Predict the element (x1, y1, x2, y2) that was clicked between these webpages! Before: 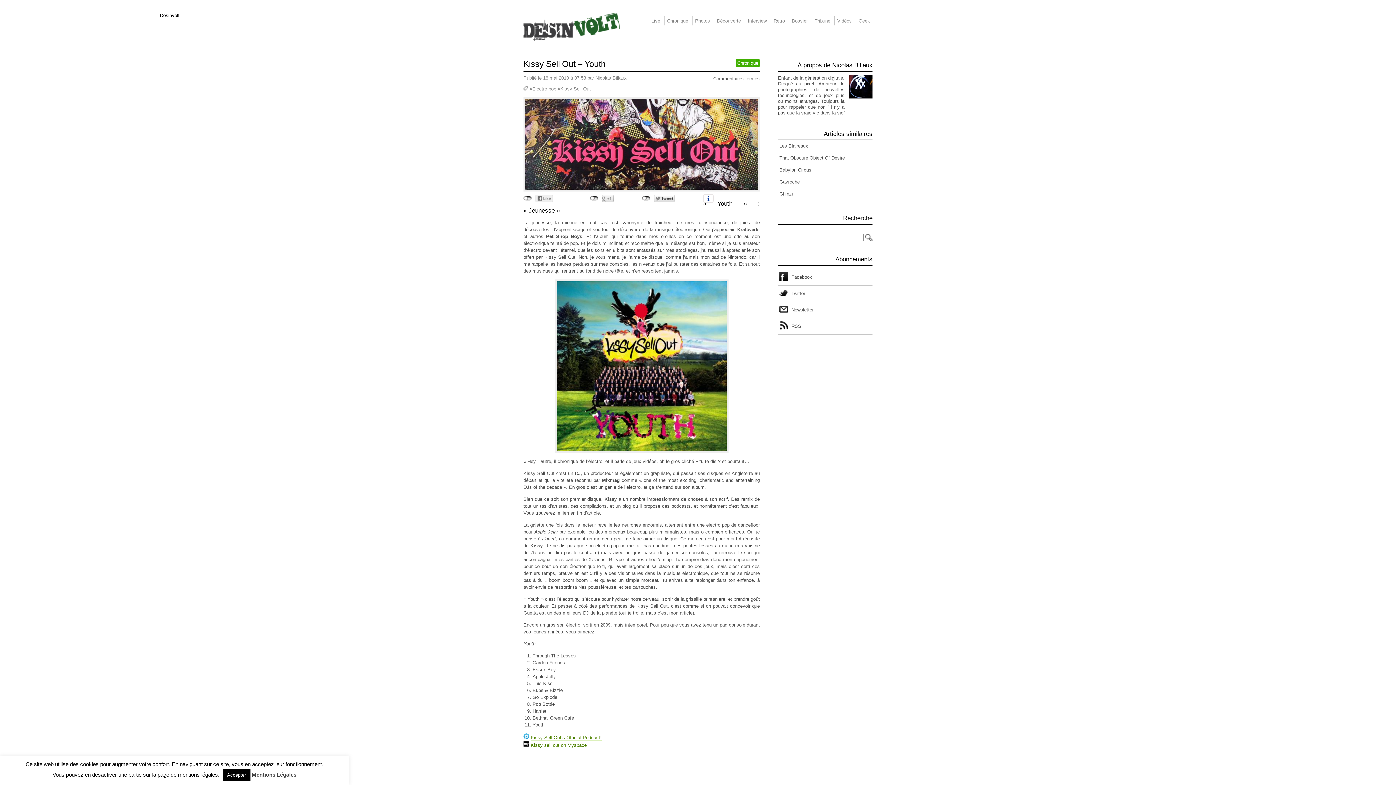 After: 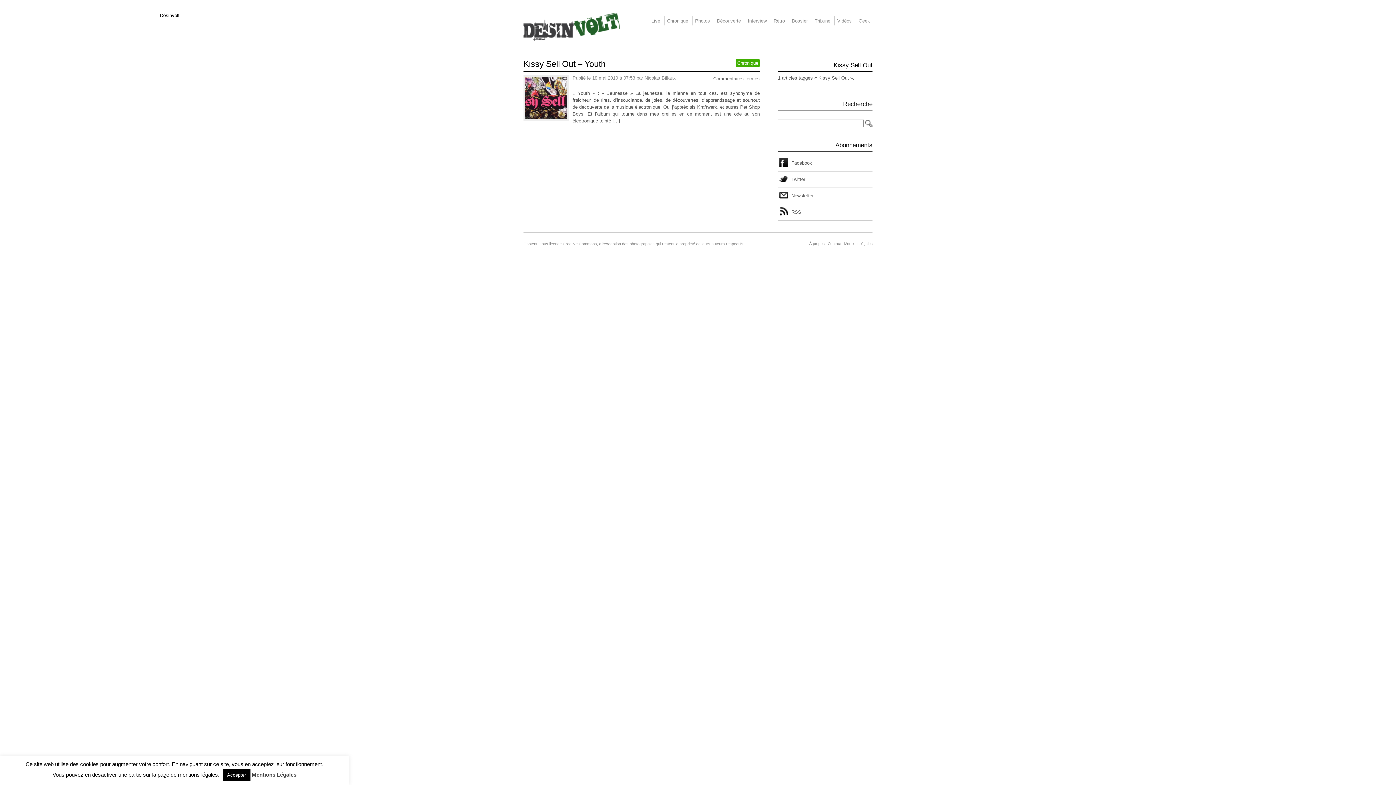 Action: label: Kissy Sell Out bbox: (560, 86, 590, 91)